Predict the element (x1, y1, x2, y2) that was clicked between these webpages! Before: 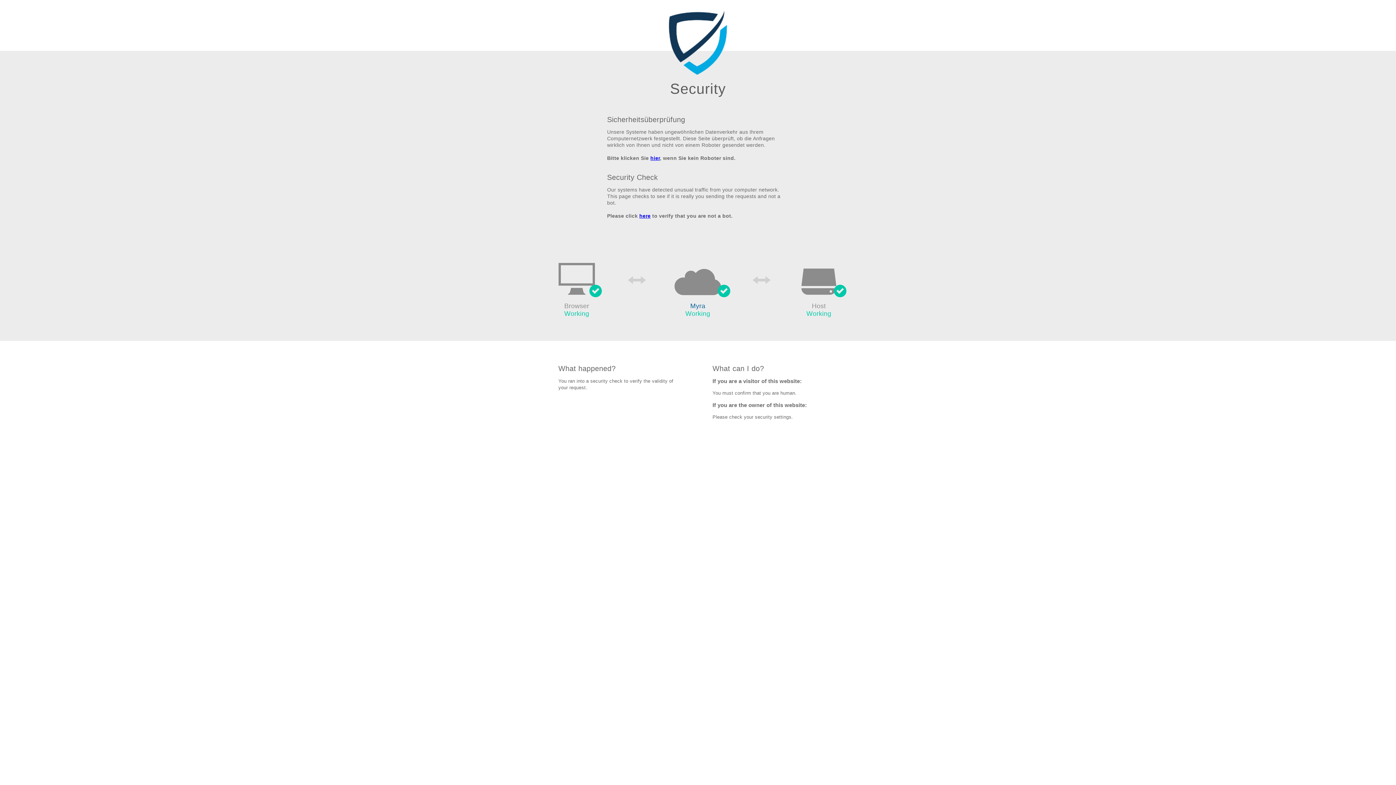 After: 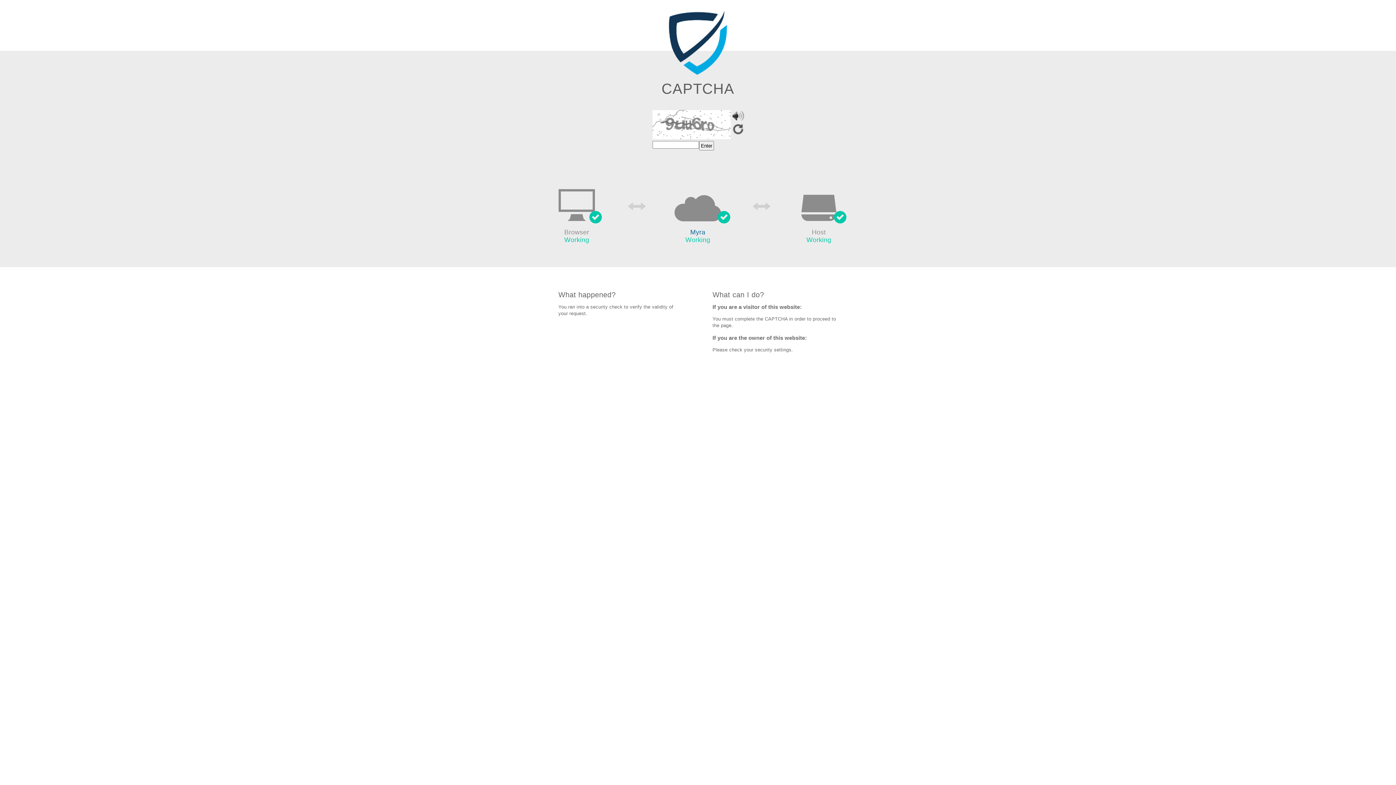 Action: label: here bbox: (639, 213, 650, 219)